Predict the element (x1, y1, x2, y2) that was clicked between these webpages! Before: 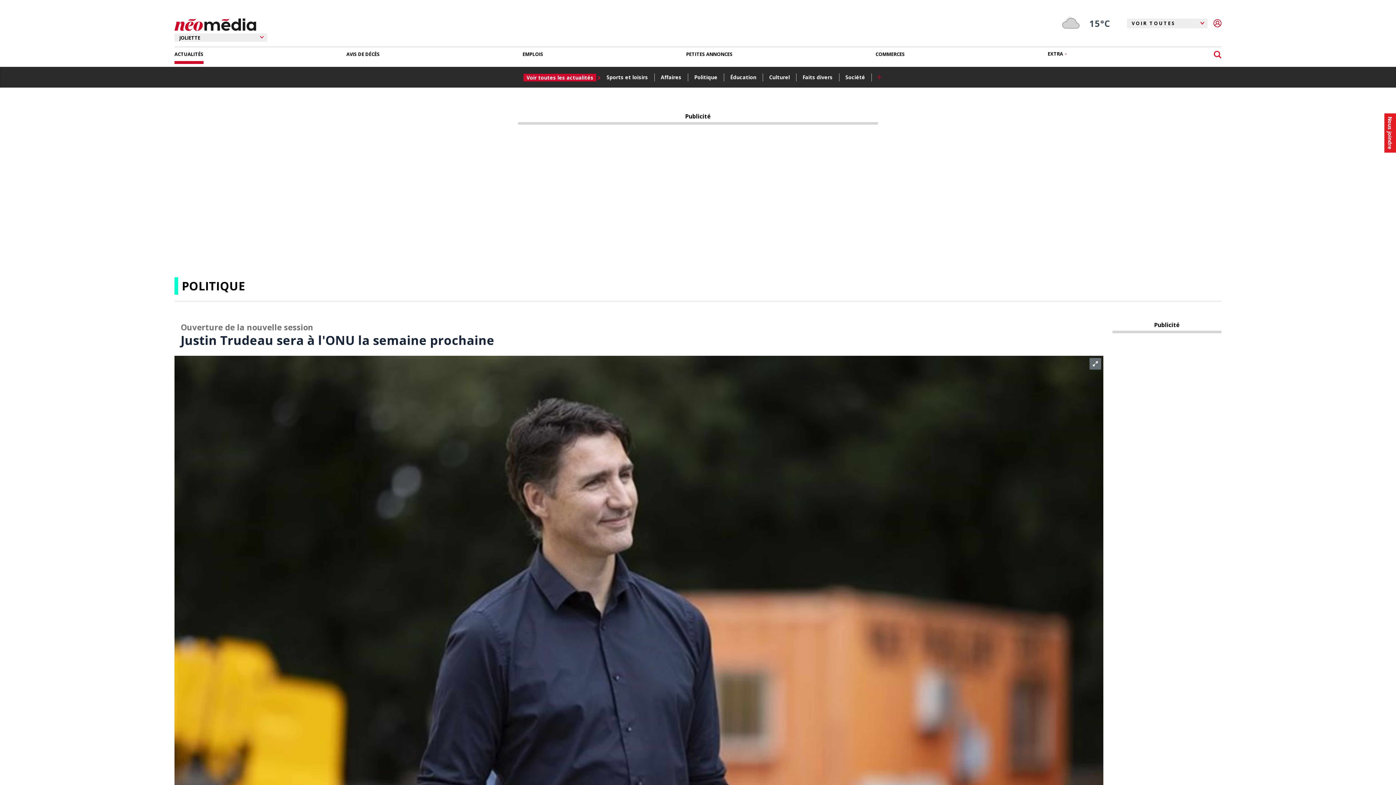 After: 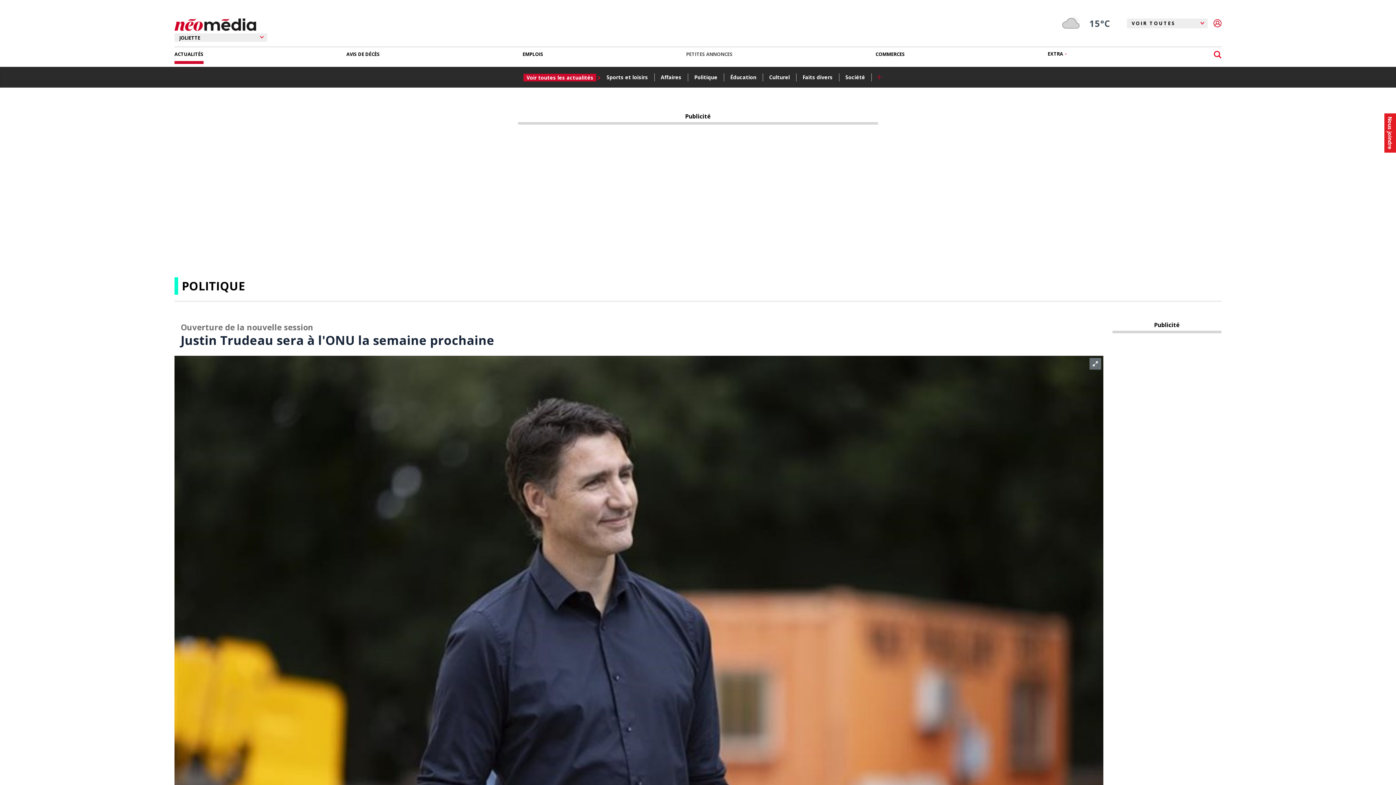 Action: label: PETITES ANNONCES bbox: (686, 47, 732, 61)